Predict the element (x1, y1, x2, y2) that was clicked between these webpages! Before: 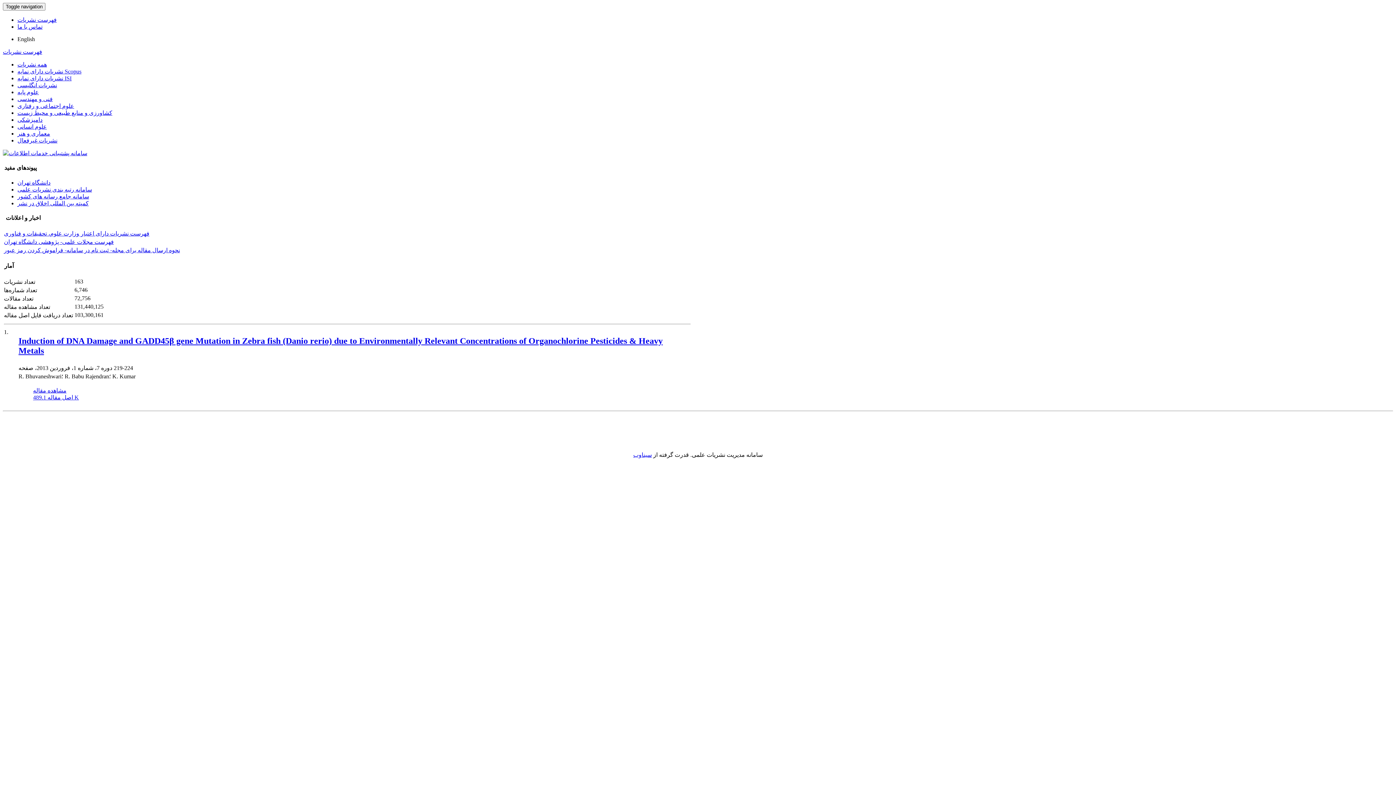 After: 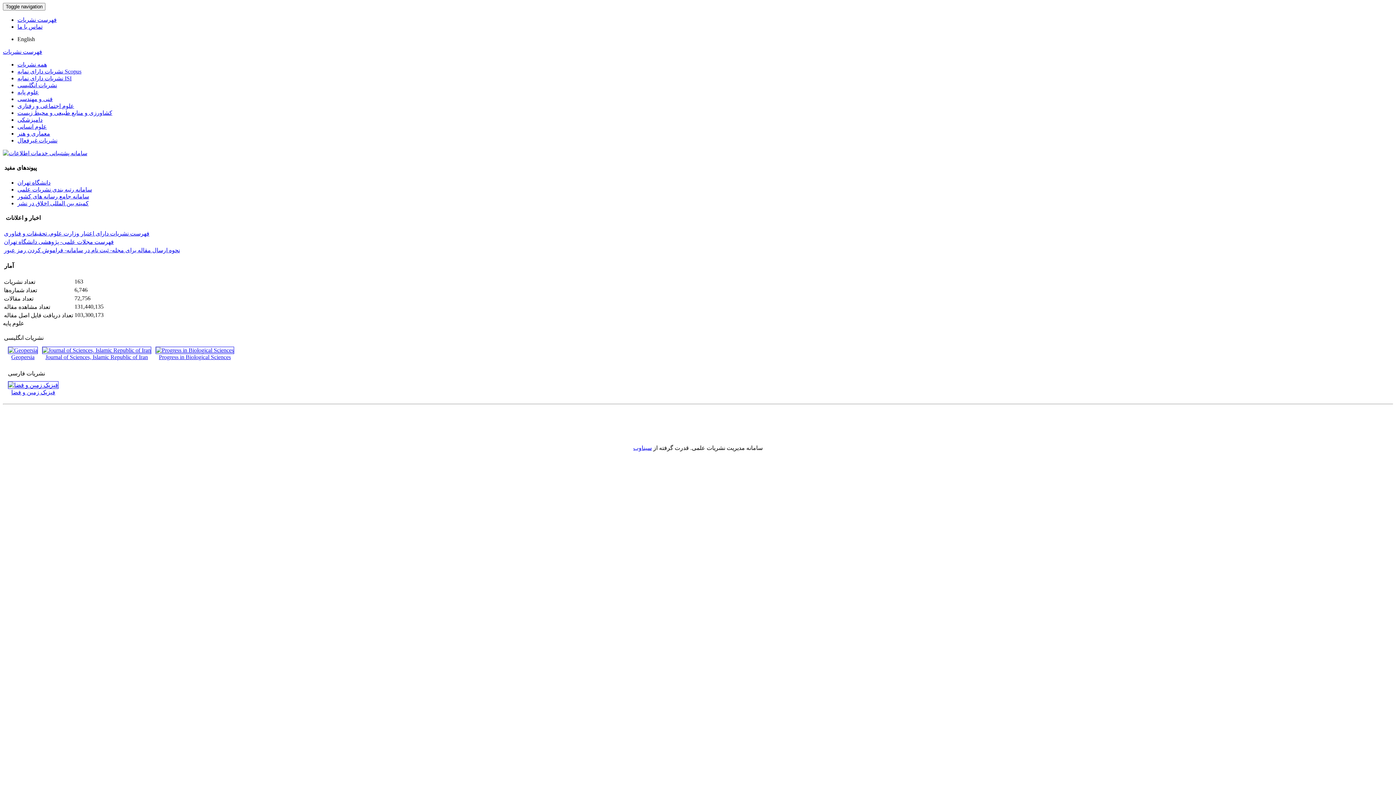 Action: bbox: (17, 89, 38, 95) label: علوم پایه